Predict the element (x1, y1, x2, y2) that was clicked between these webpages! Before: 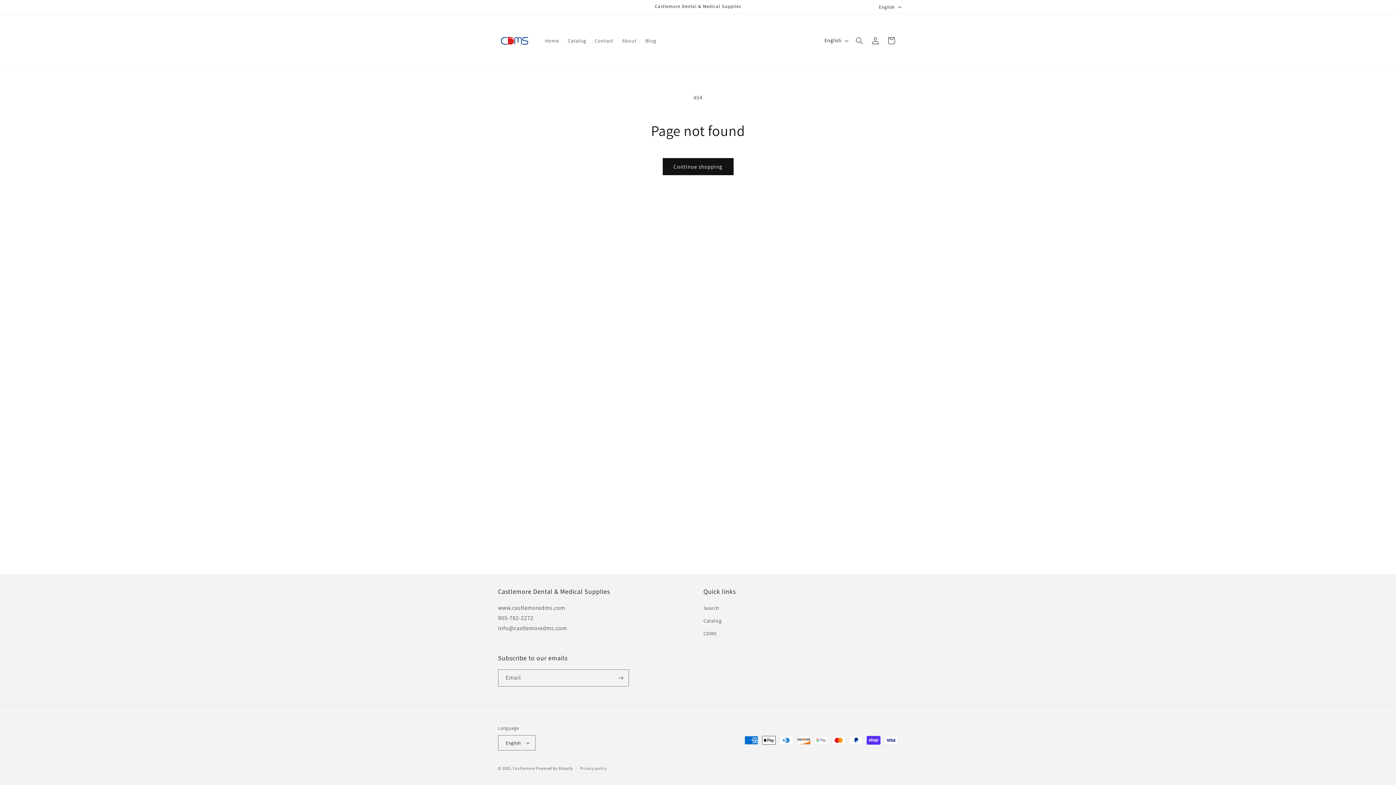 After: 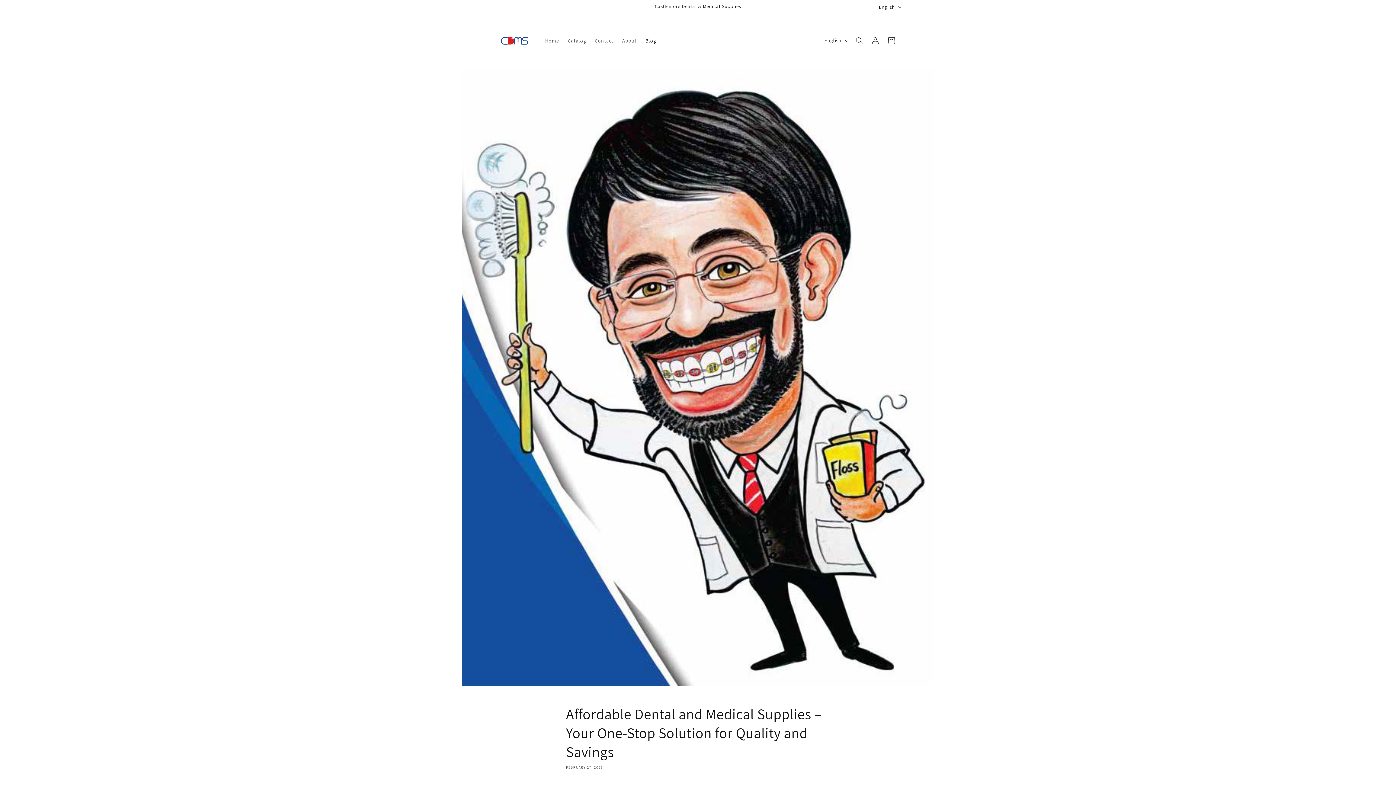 Action: label: Blog bbox: (641, 32, 660, 48)